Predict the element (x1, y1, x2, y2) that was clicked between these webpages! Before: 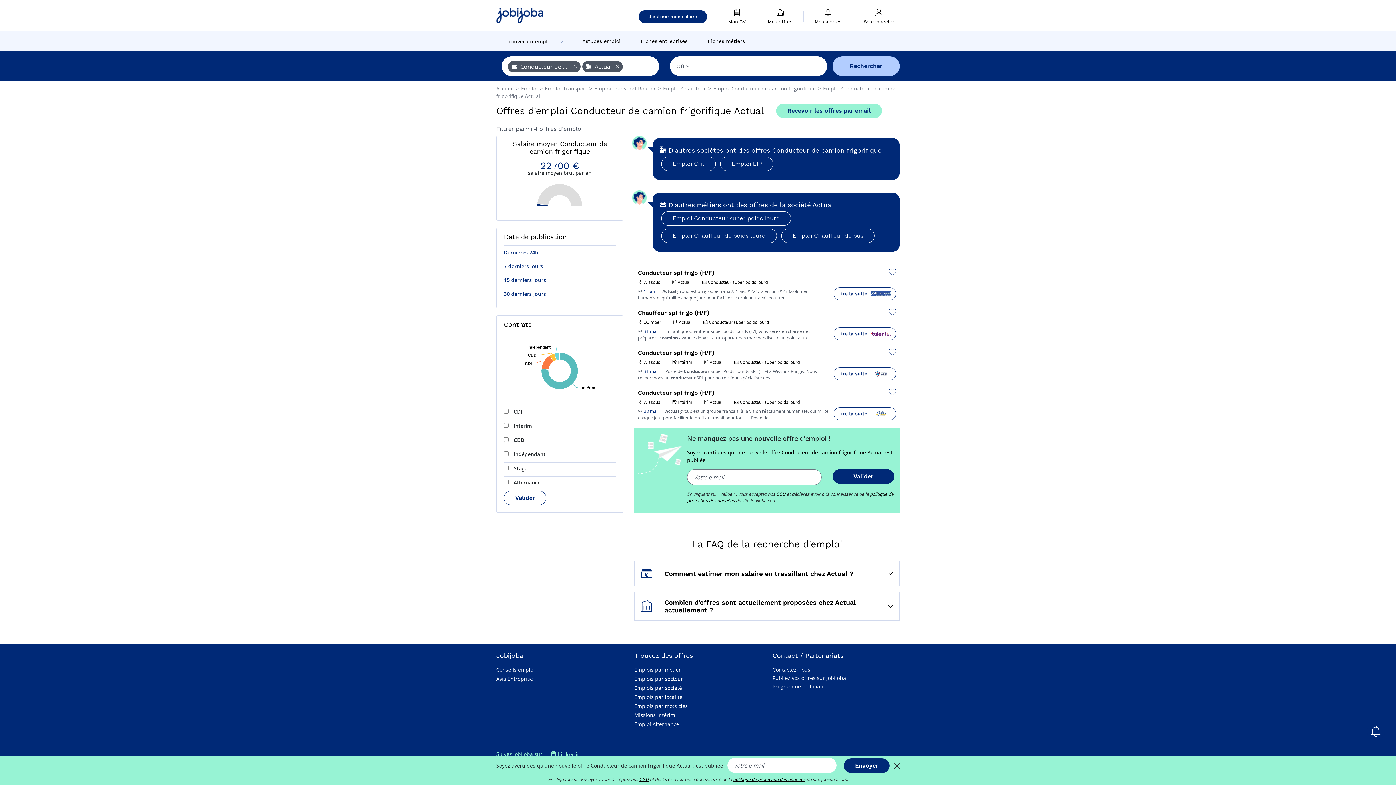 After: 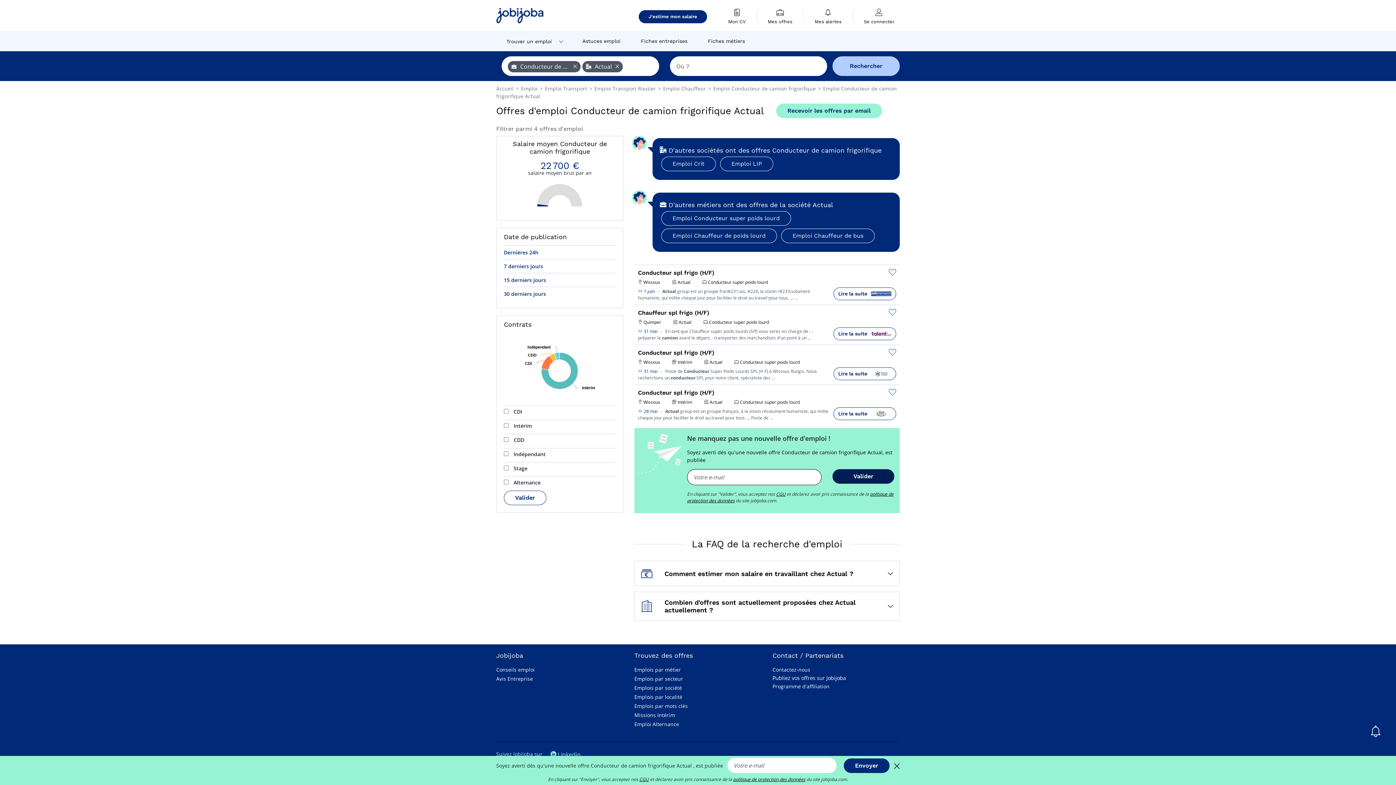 Action: bbox: (832, 469, 894, 484) label: Valider